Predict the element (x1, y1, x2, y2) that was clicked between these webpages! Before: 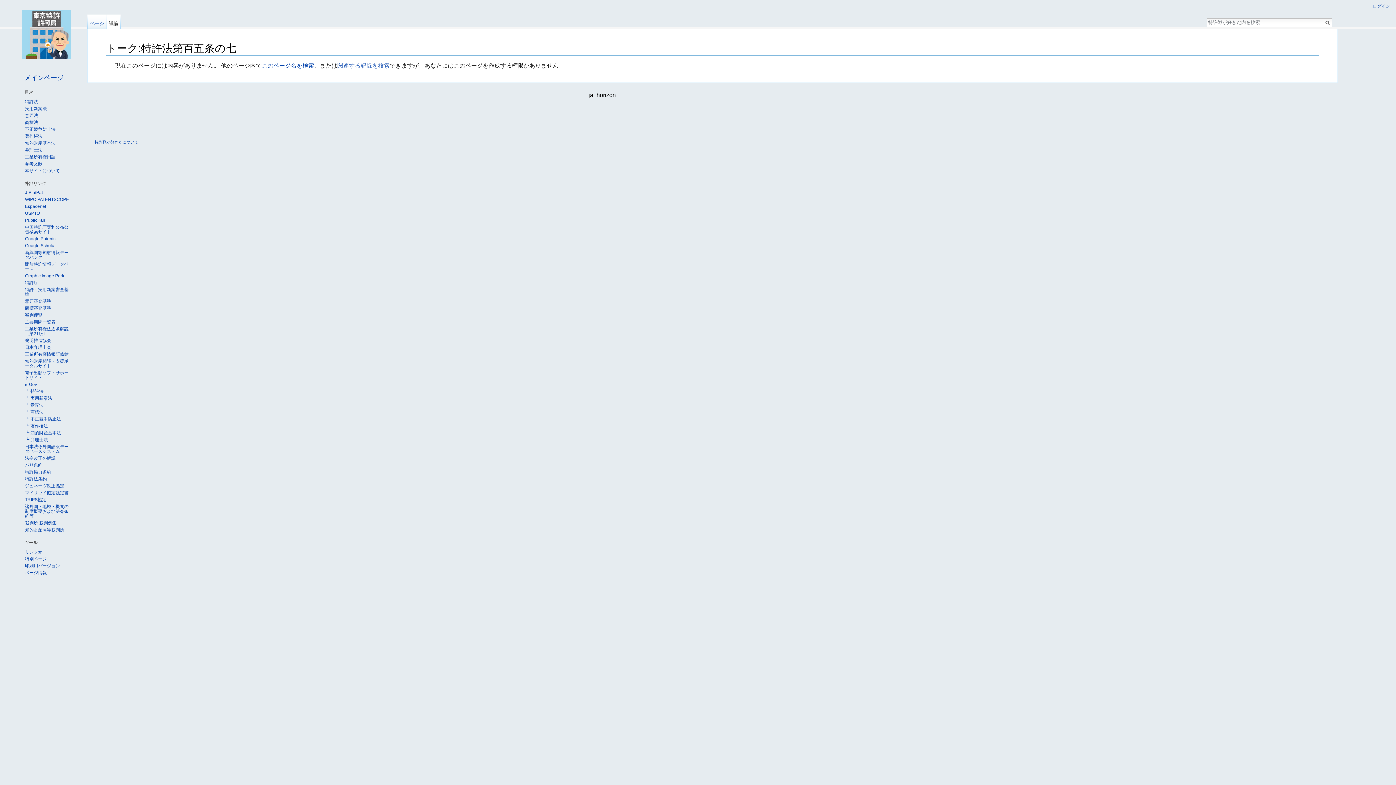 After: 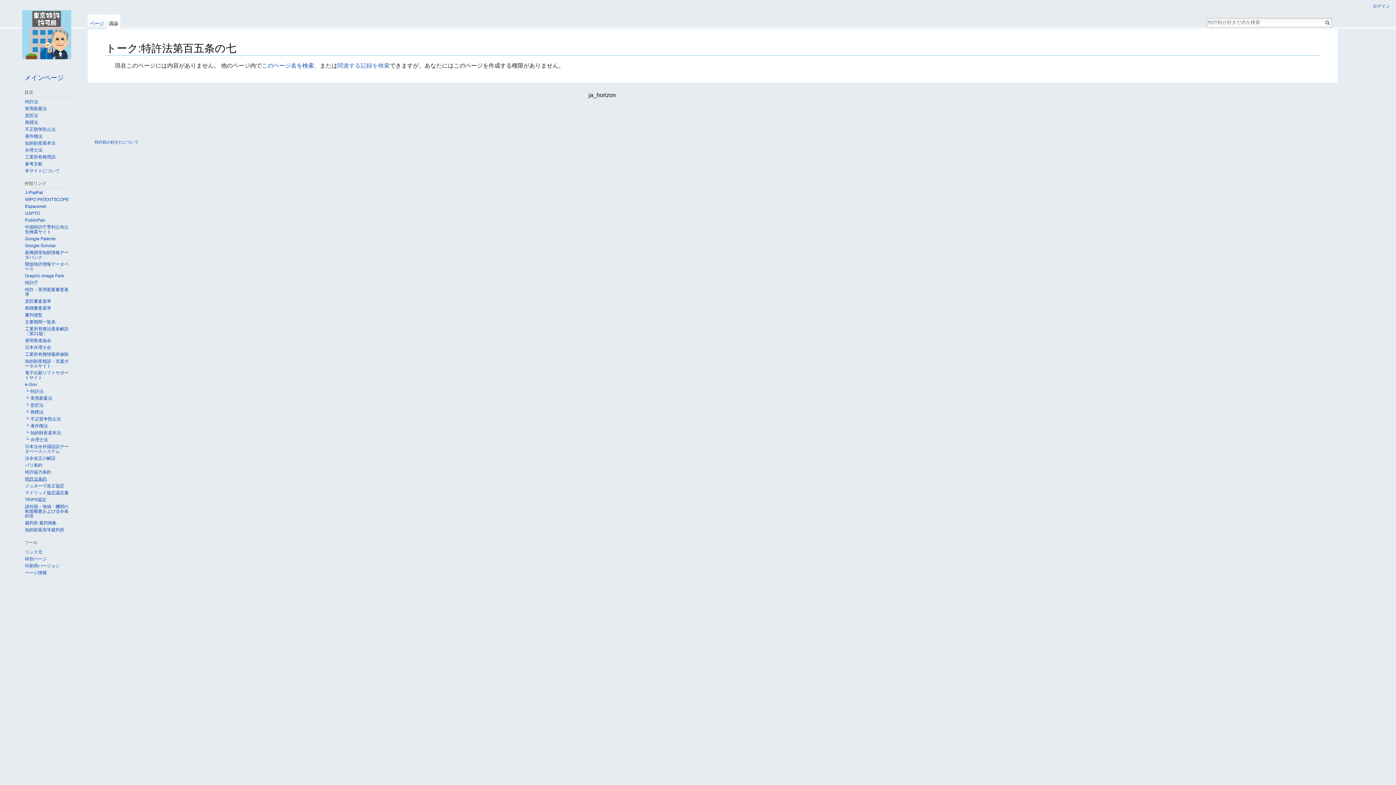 Action: bbox: (25, 476, 46, 481) label: 特許法条約